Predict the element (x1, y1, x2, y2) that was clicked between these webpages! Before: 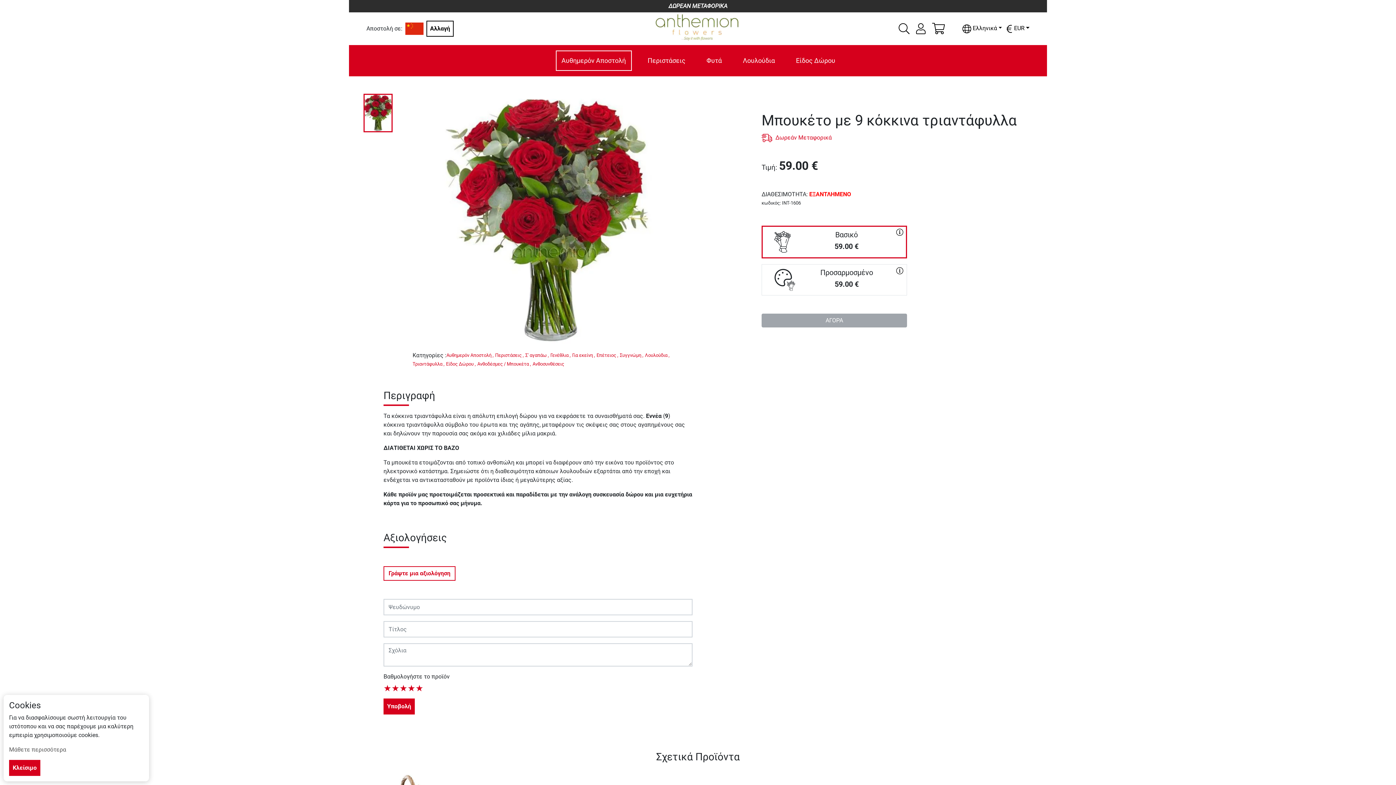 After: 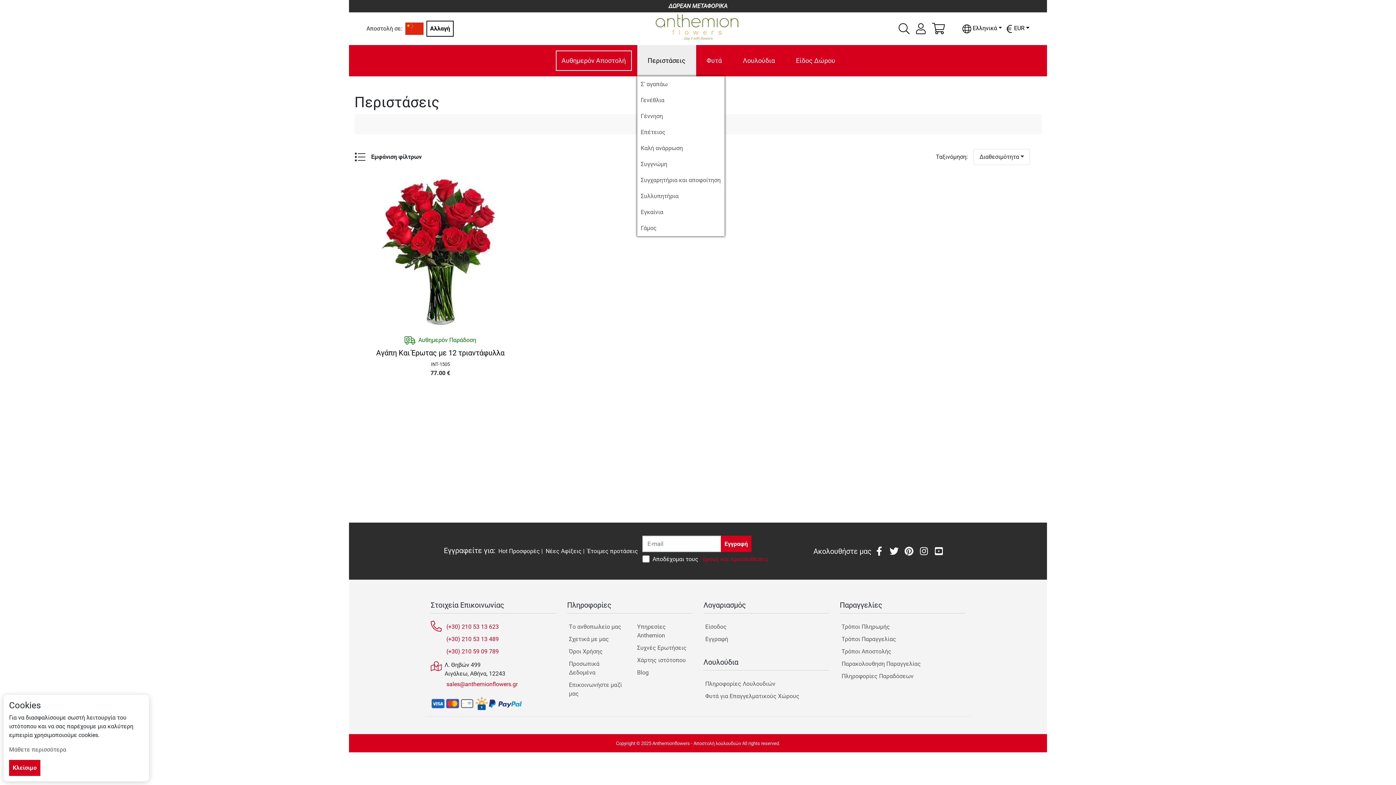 Action: bbox: (642, 51, 690, 70) label: Περιστάσεις